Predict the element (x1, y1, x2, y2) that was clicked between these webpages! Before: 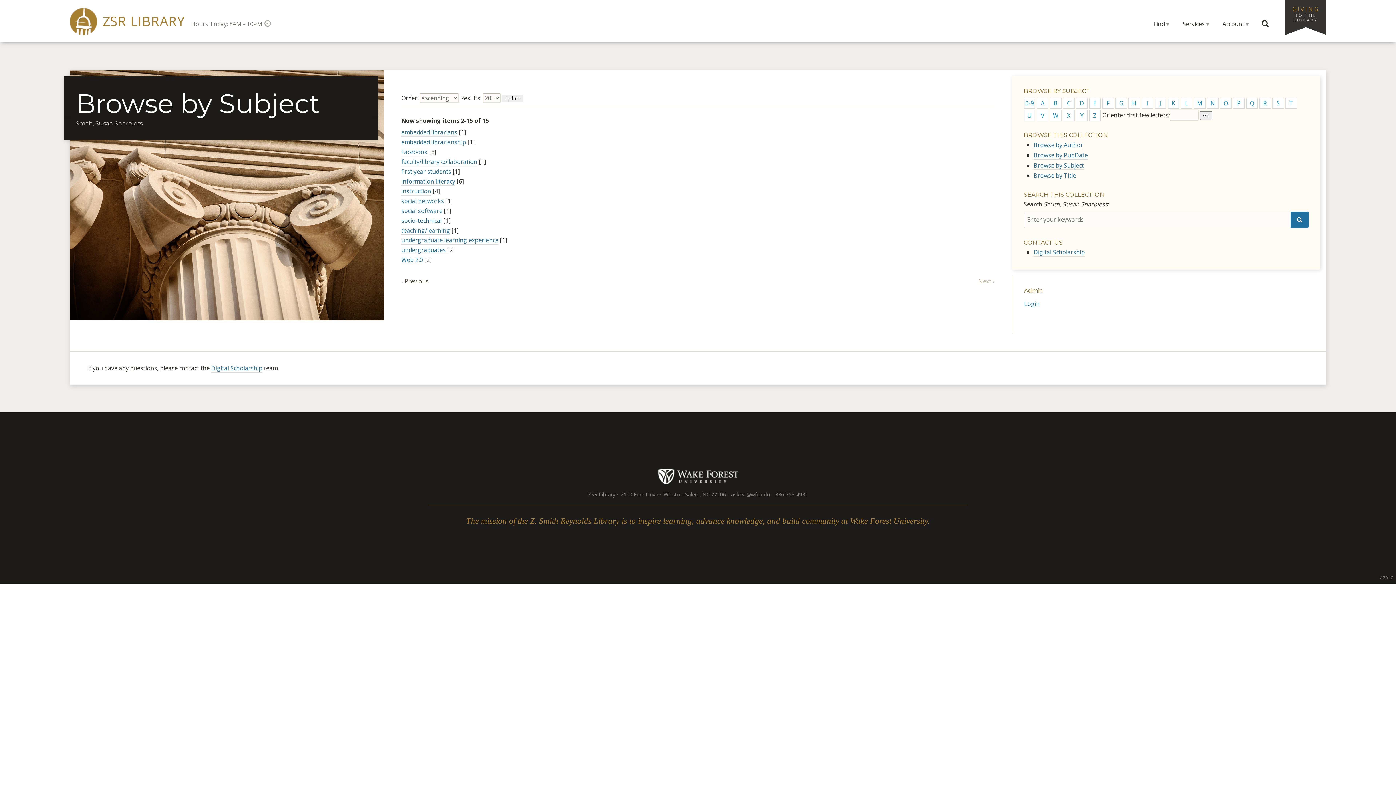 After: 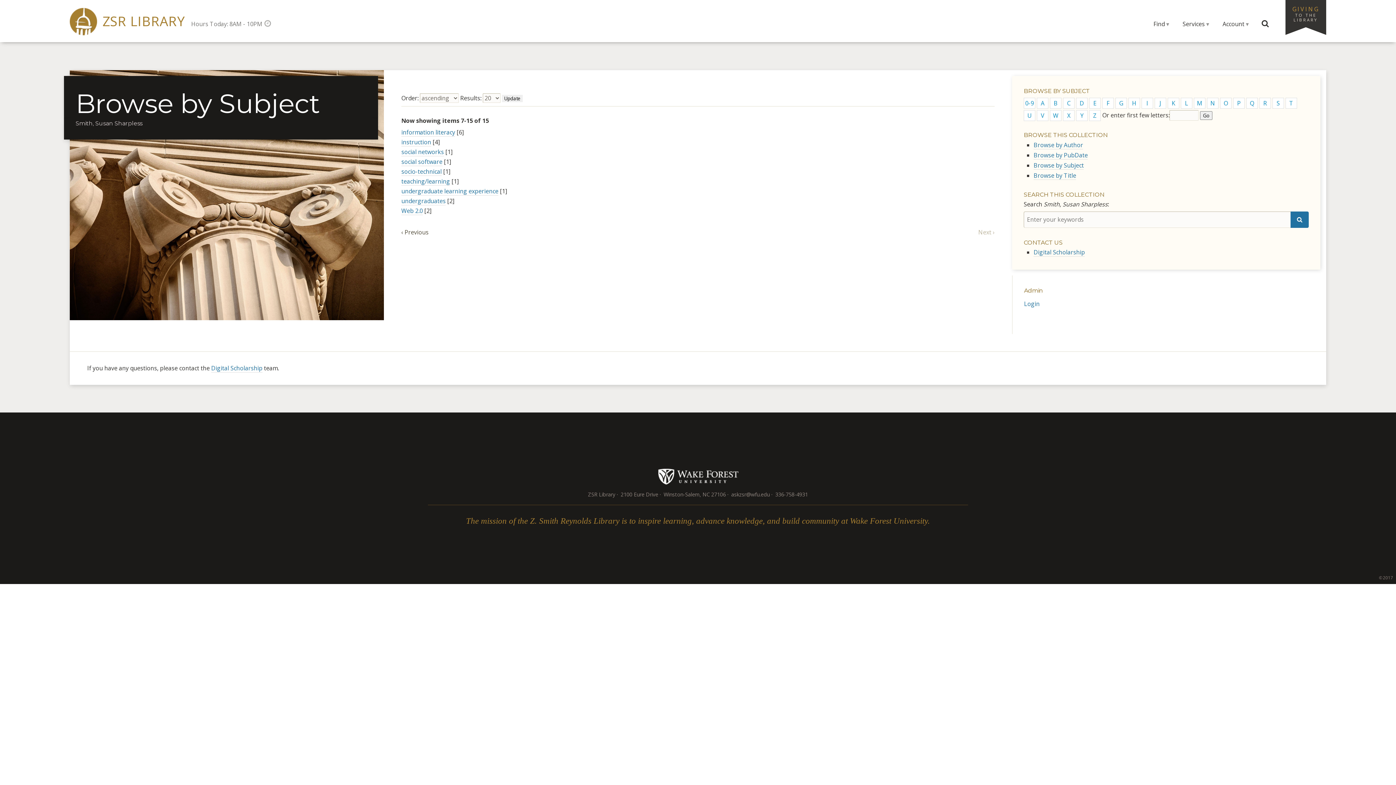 Action: bbox: (1128, 97, 1140, 108) label: H